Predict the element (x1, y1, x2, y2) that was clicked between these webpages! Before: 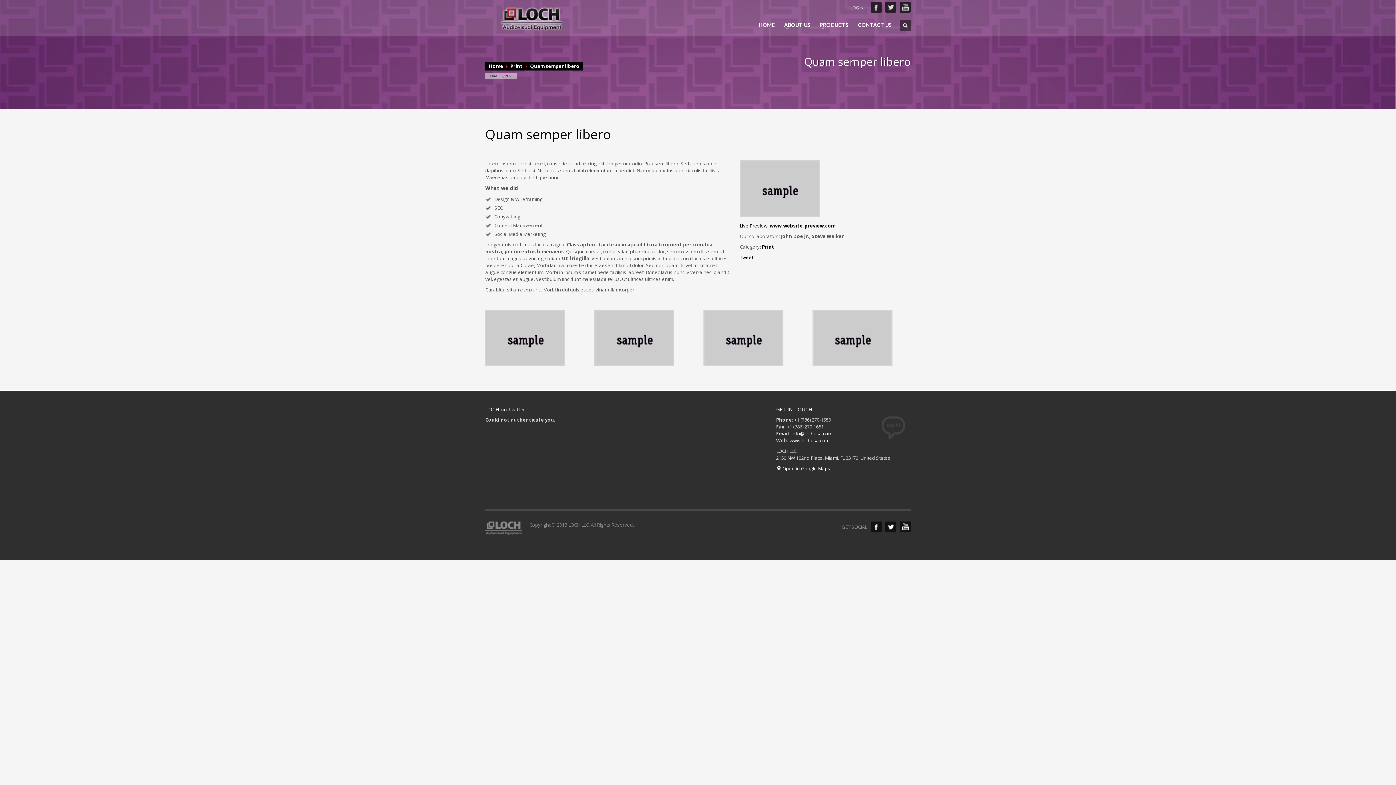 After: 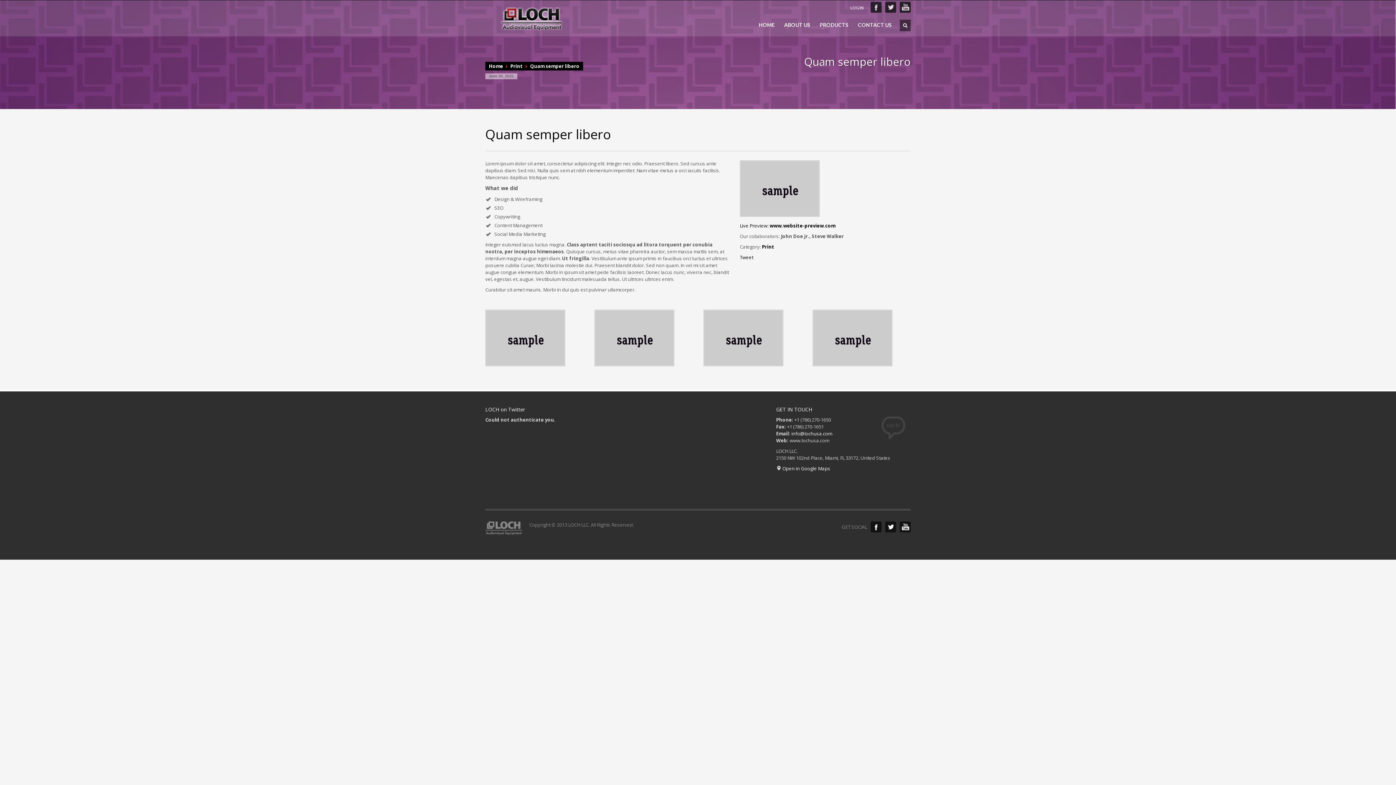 Action: bbox: (789, 437, 829, 444) label: www.lochusa.com